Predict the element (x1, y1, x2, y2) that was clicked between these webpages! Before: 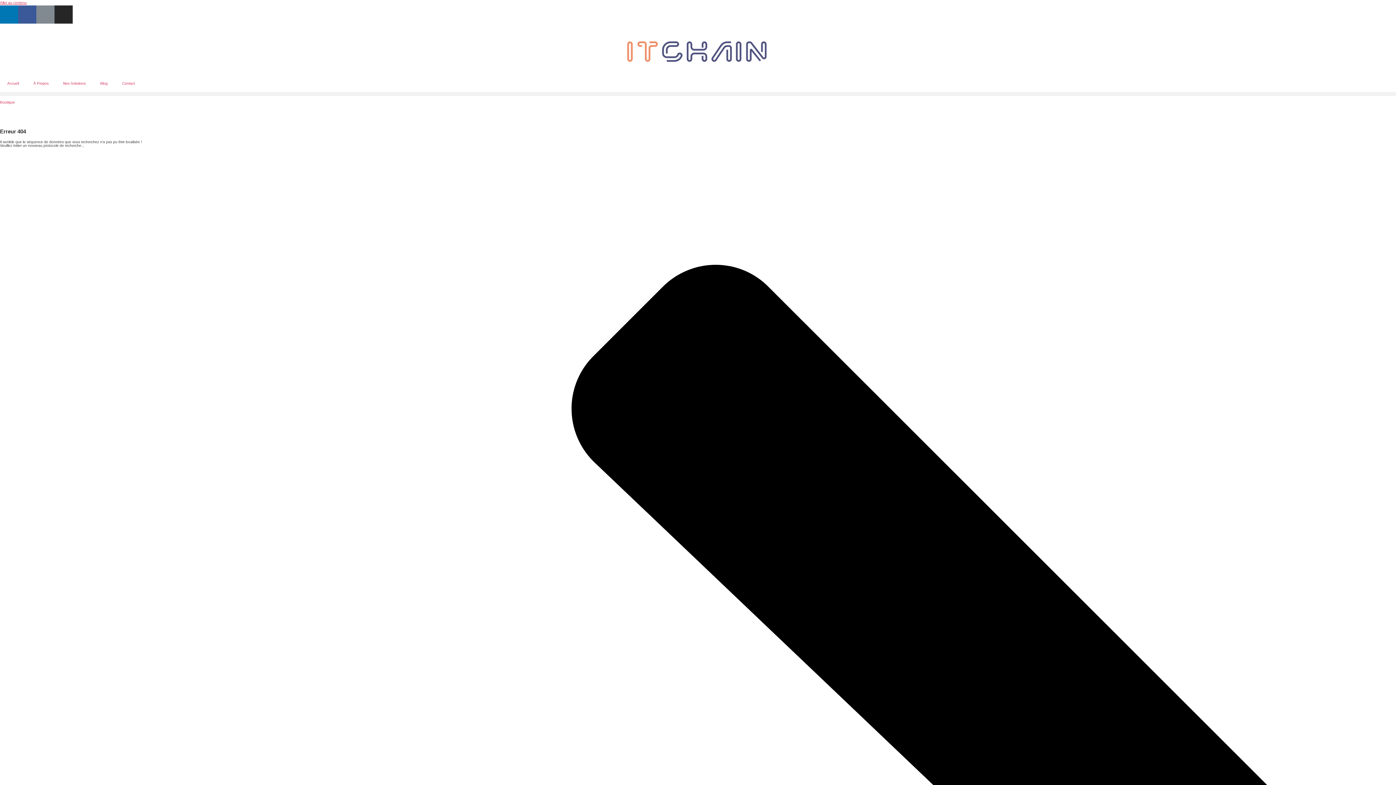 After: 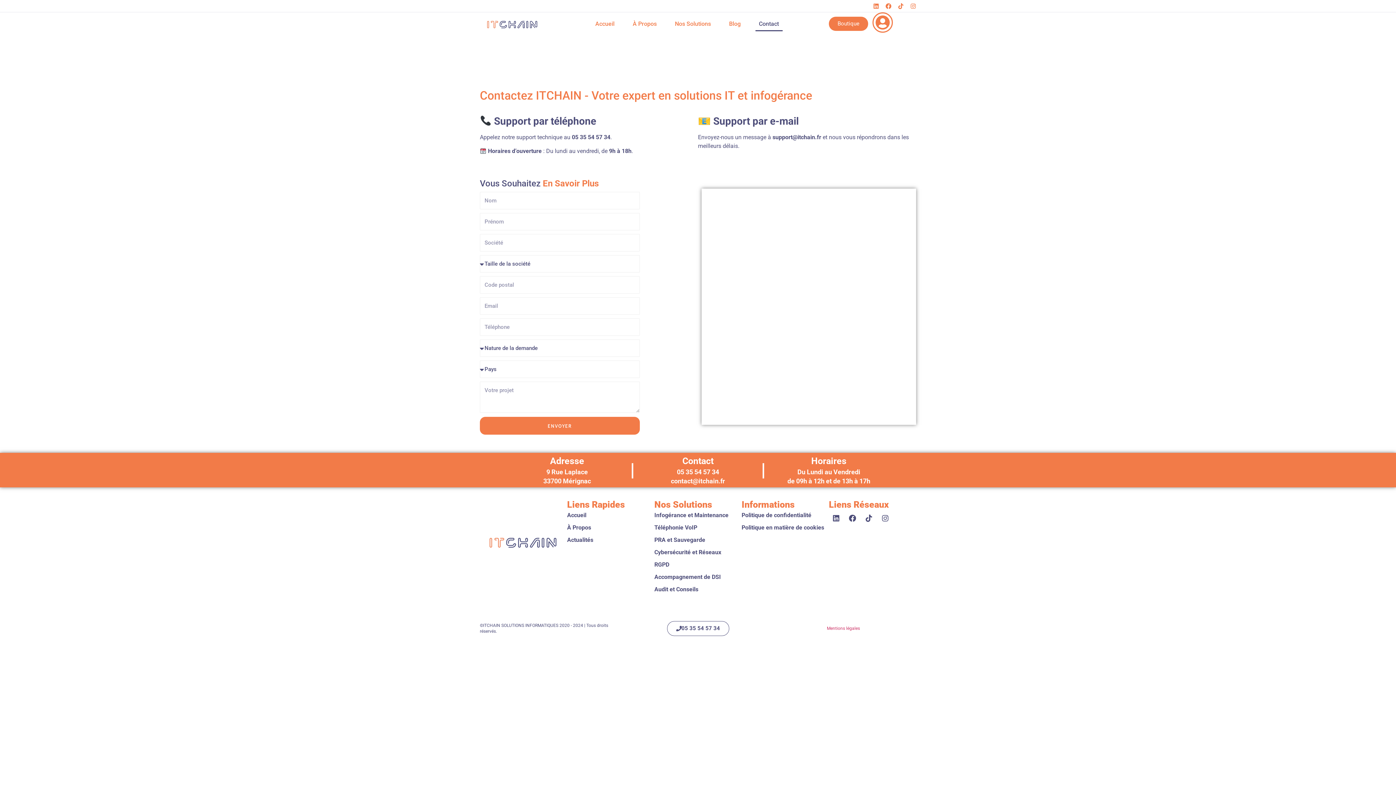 Action: bbox: (114, 75, 142, 92) label: Contact